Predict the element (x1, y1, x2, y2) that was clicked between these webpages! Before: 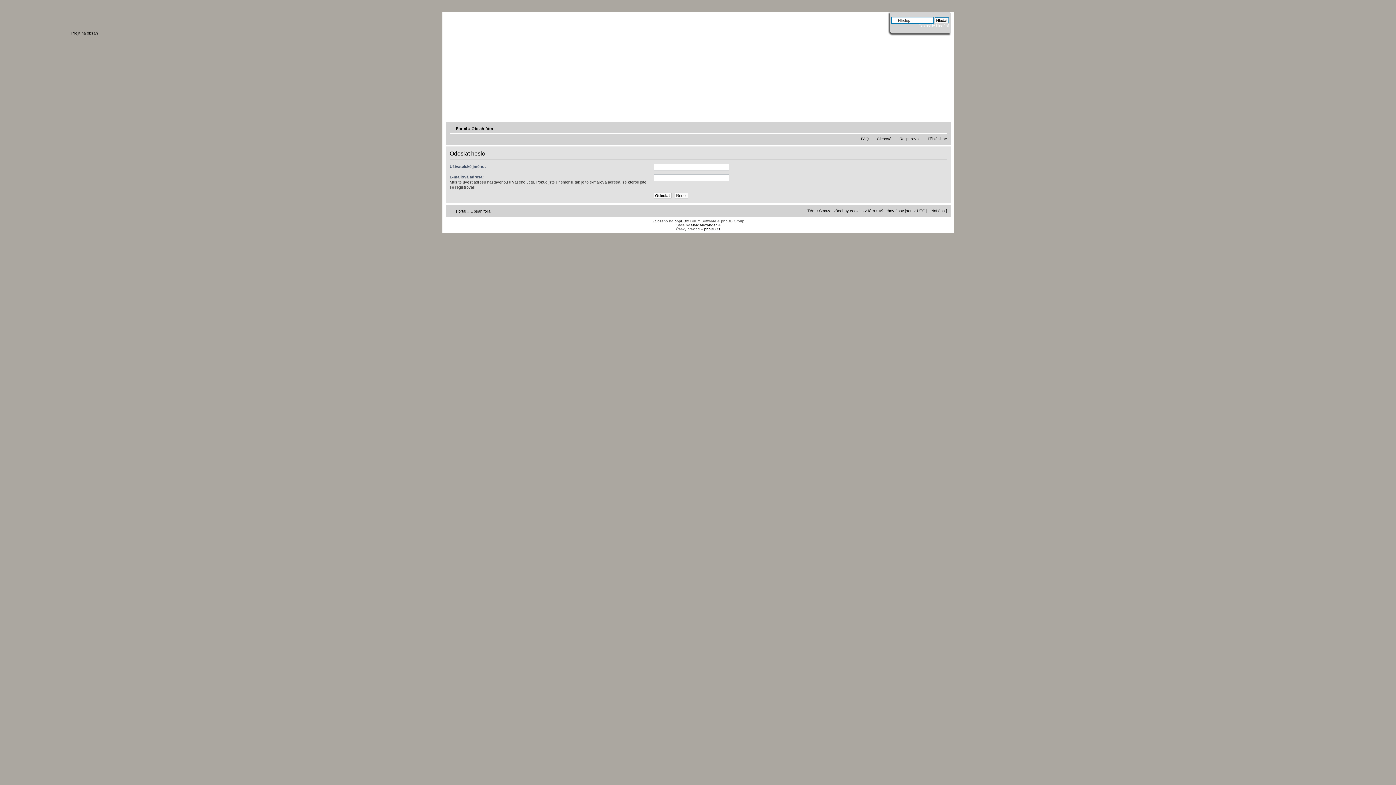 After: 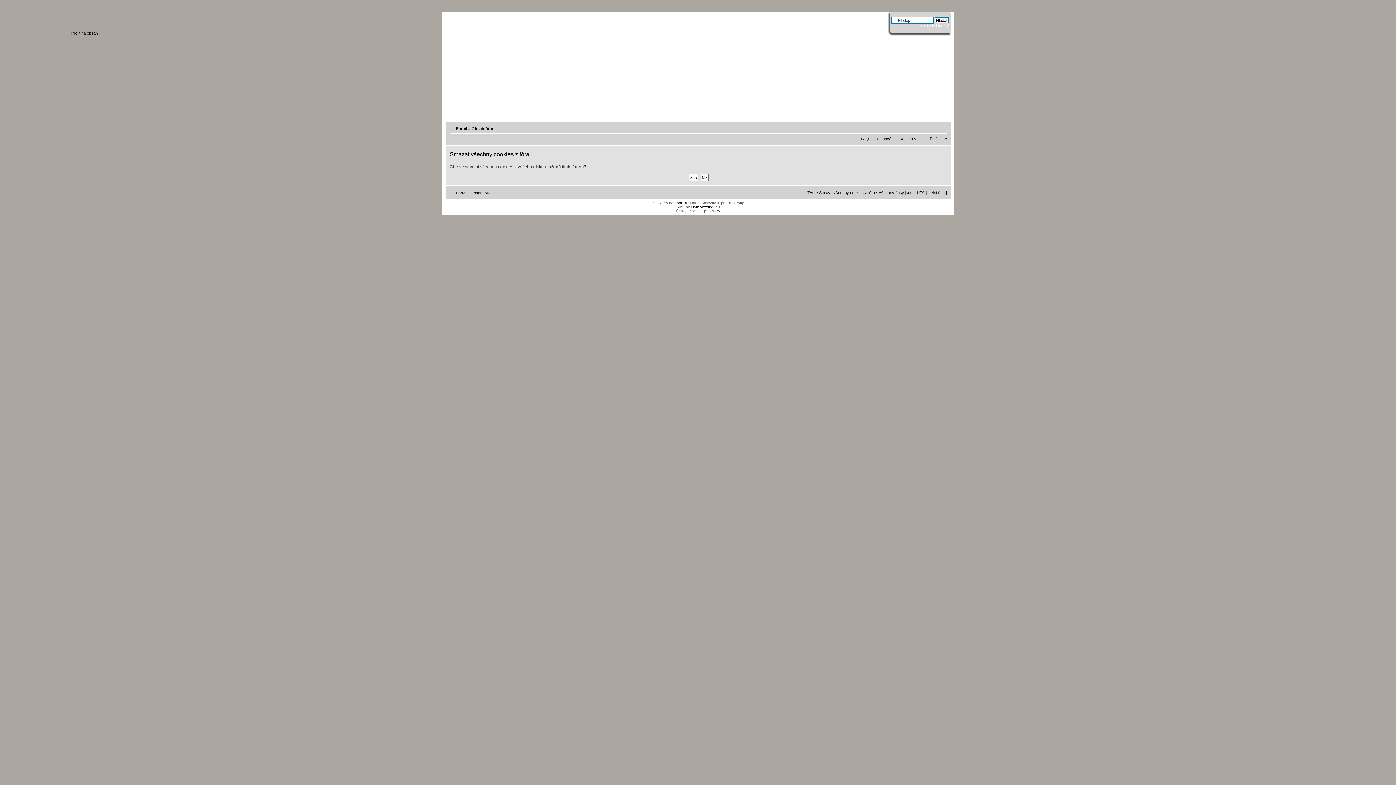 Action: bbox: (819, 208, 875, 213) label: Smazat všechny cookies z fóra